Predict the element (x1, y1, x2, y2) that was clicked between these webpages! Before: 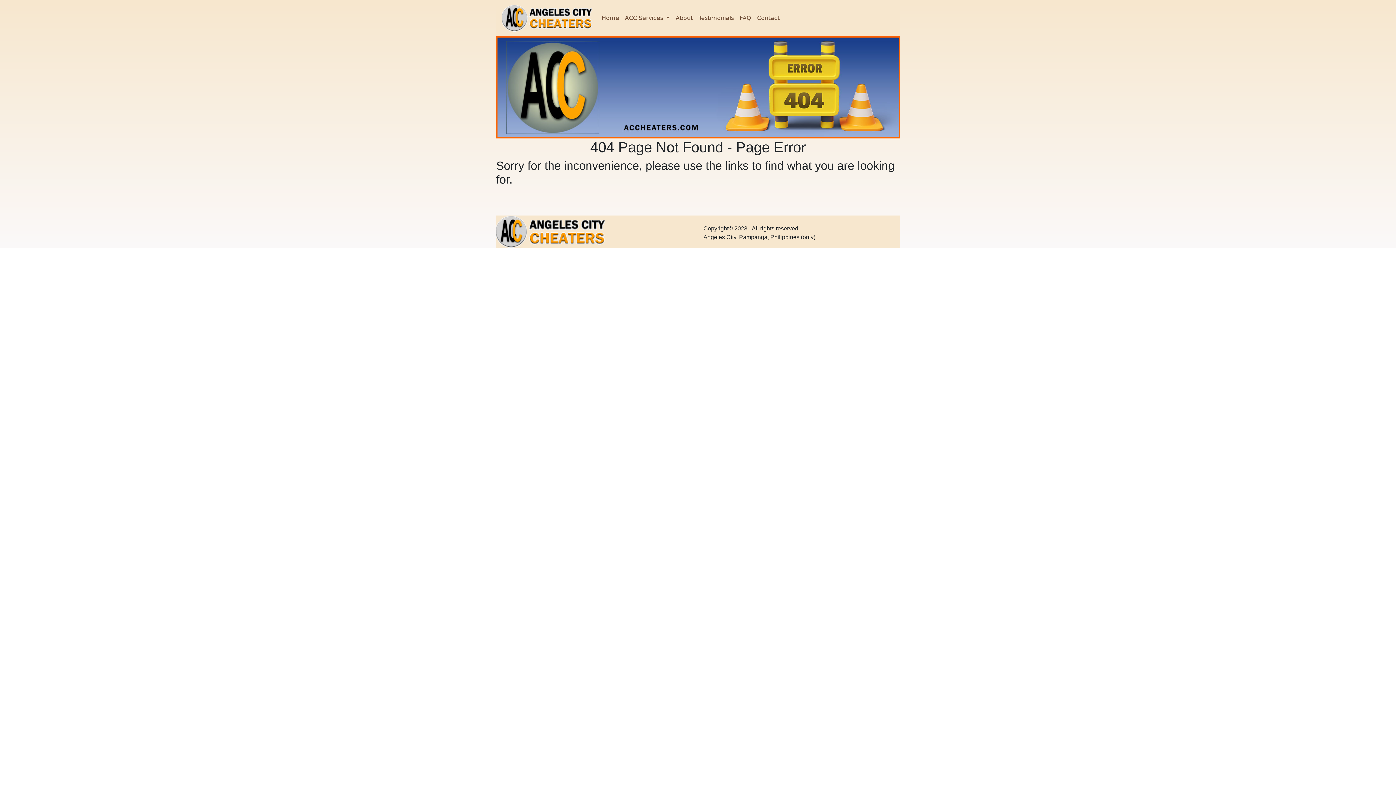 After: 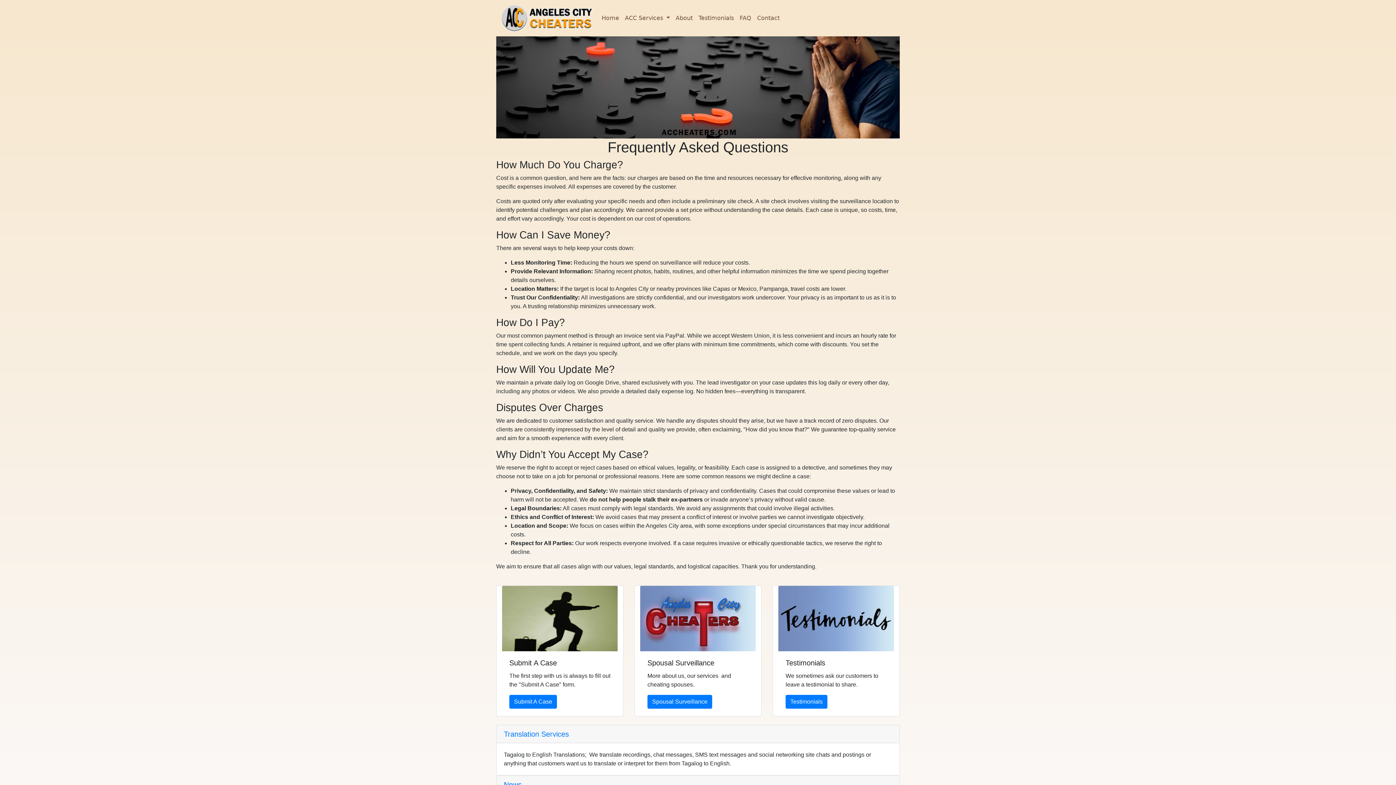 Action: label: FAQ bbox: (736, 10, 754, 25)